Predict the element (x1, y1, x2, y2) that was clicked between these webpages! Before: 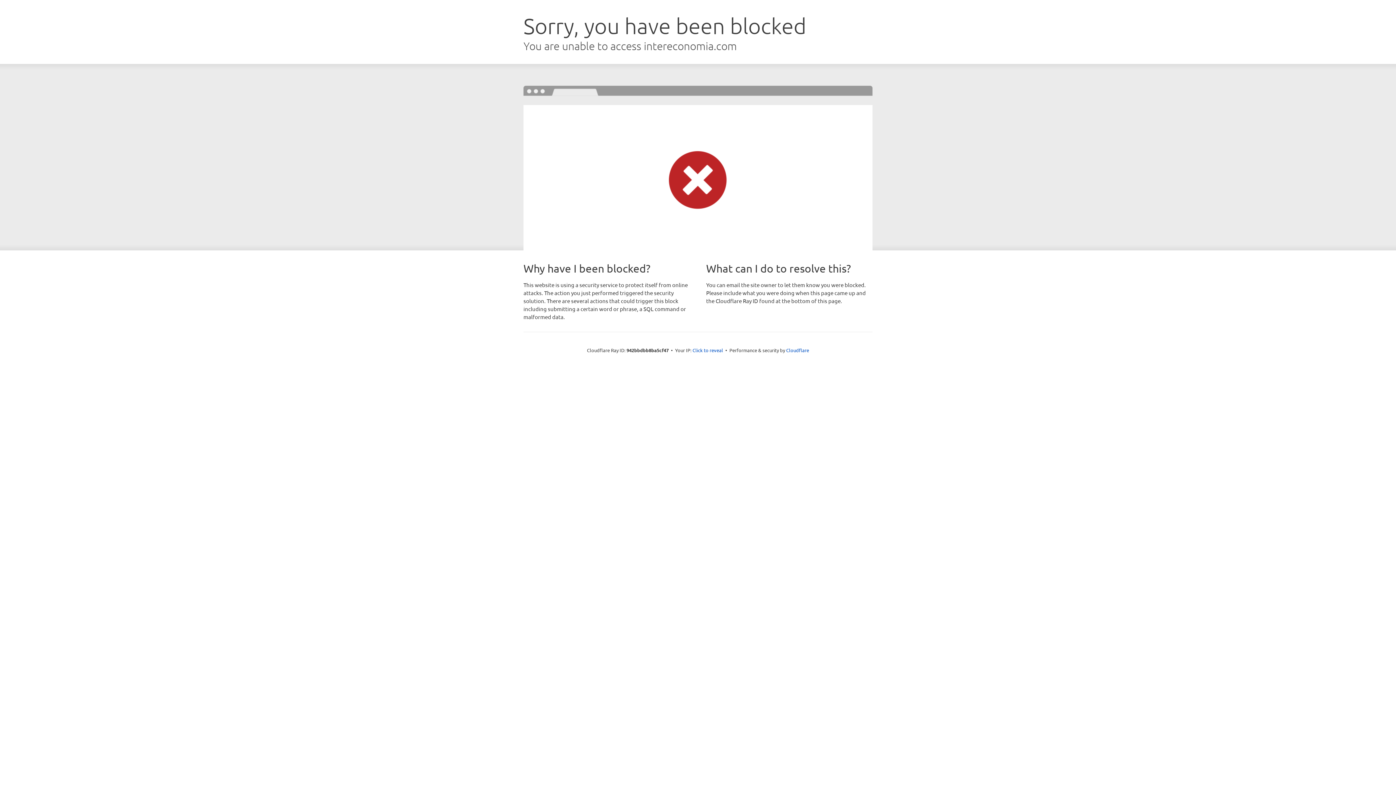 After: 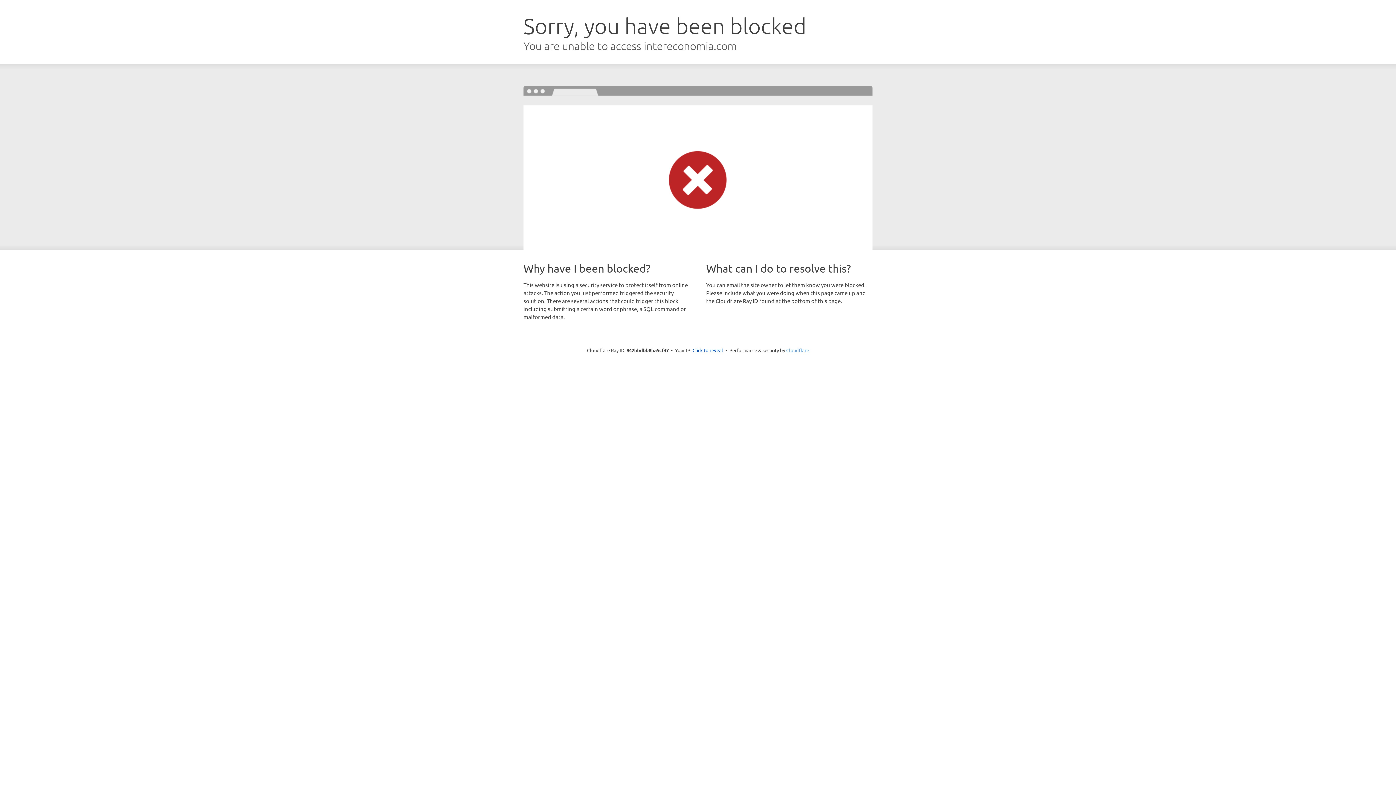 Action: bbox: (786, 347, 809, 353) label: Cloudflare